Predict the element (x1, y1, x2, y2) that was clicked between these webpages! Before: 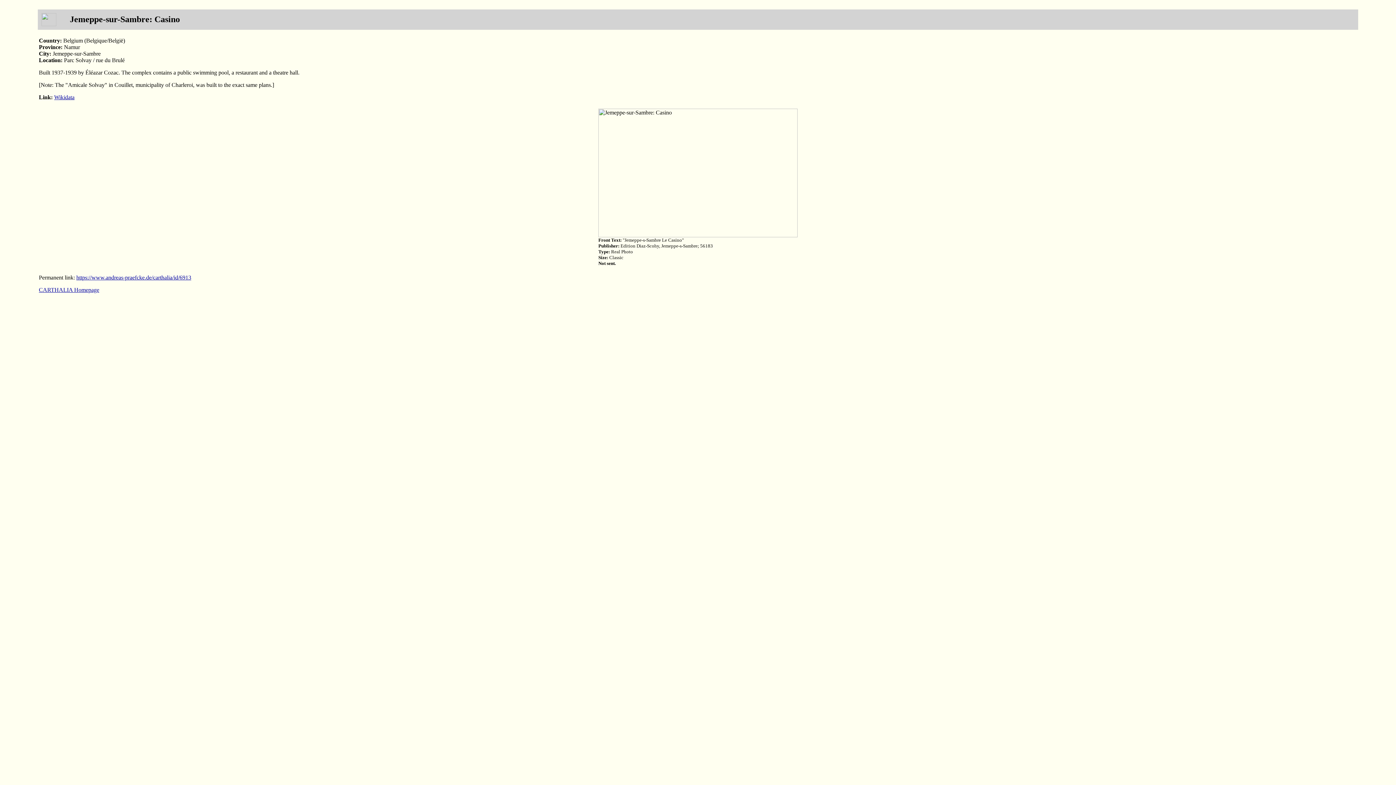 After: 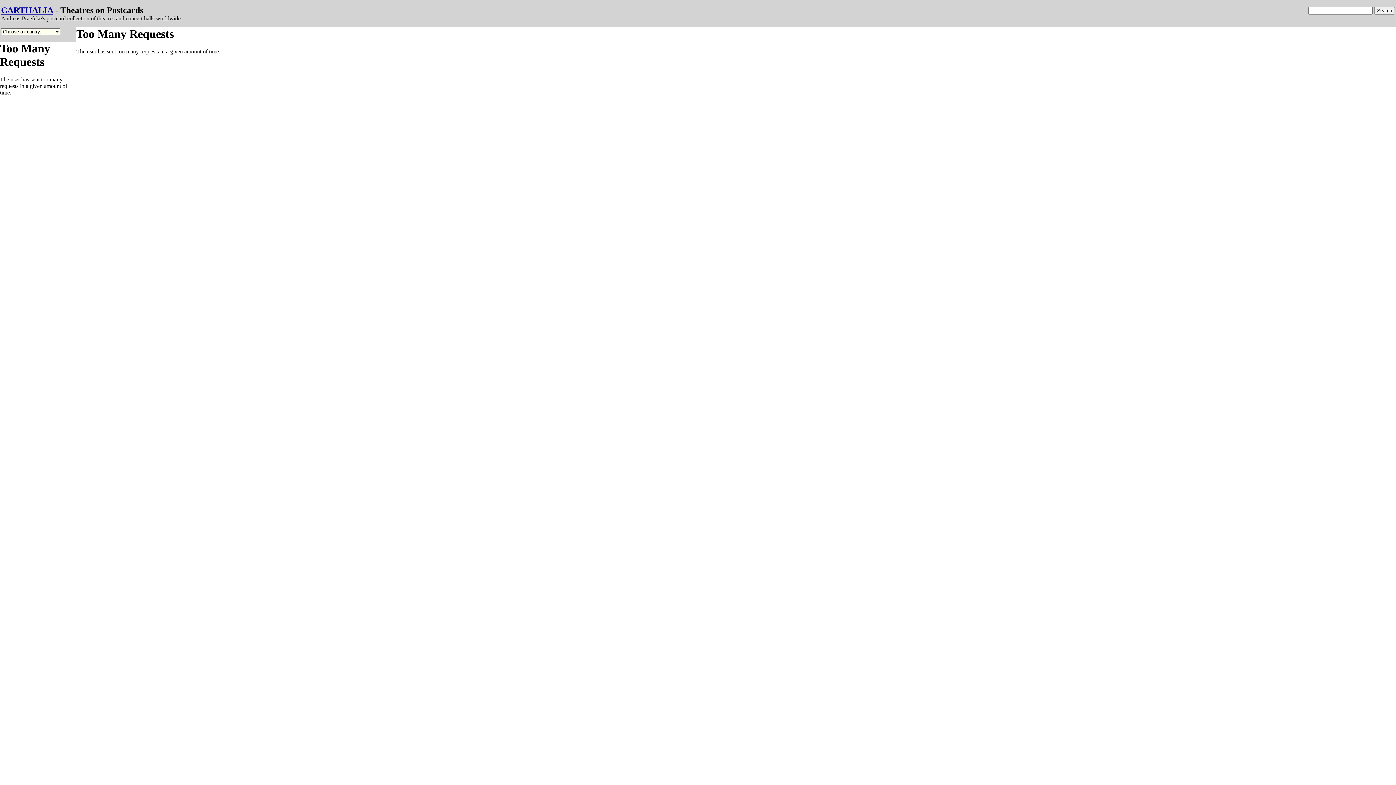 Action: bbox: (38, 286, 99, 293) label: CARTHALIA Homepage